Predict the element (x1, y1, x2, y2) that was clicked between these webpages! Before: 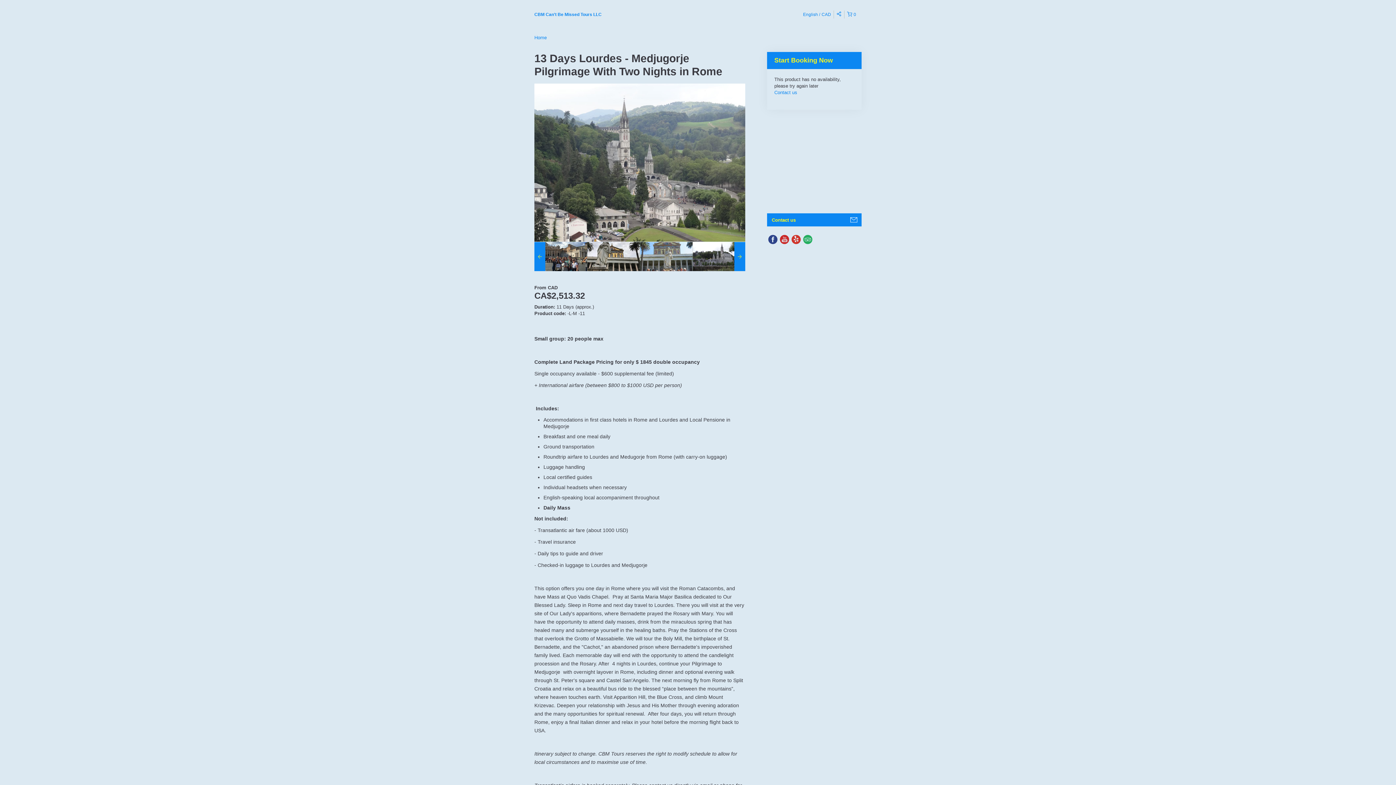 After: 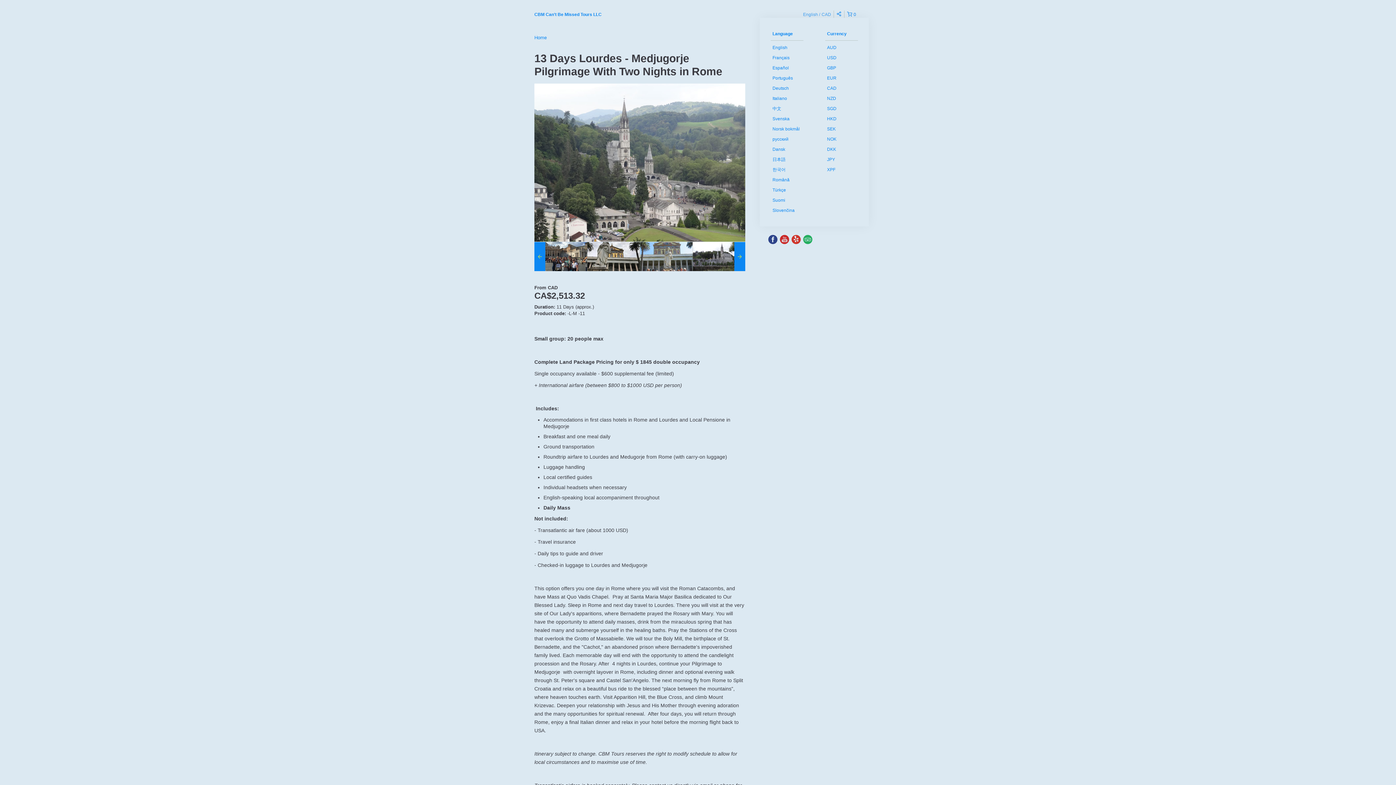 Action: bbox: (800, 10, 834, 18) label: English CAD